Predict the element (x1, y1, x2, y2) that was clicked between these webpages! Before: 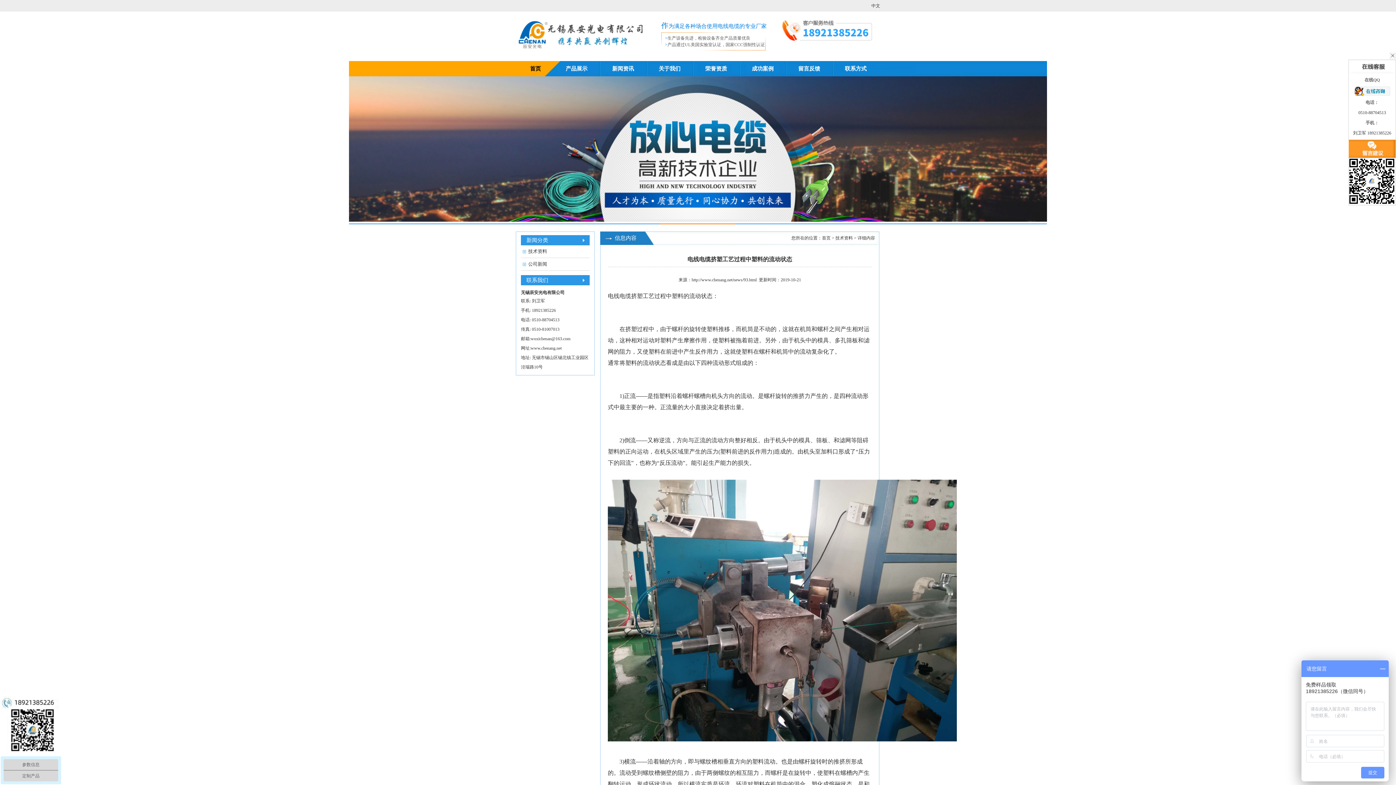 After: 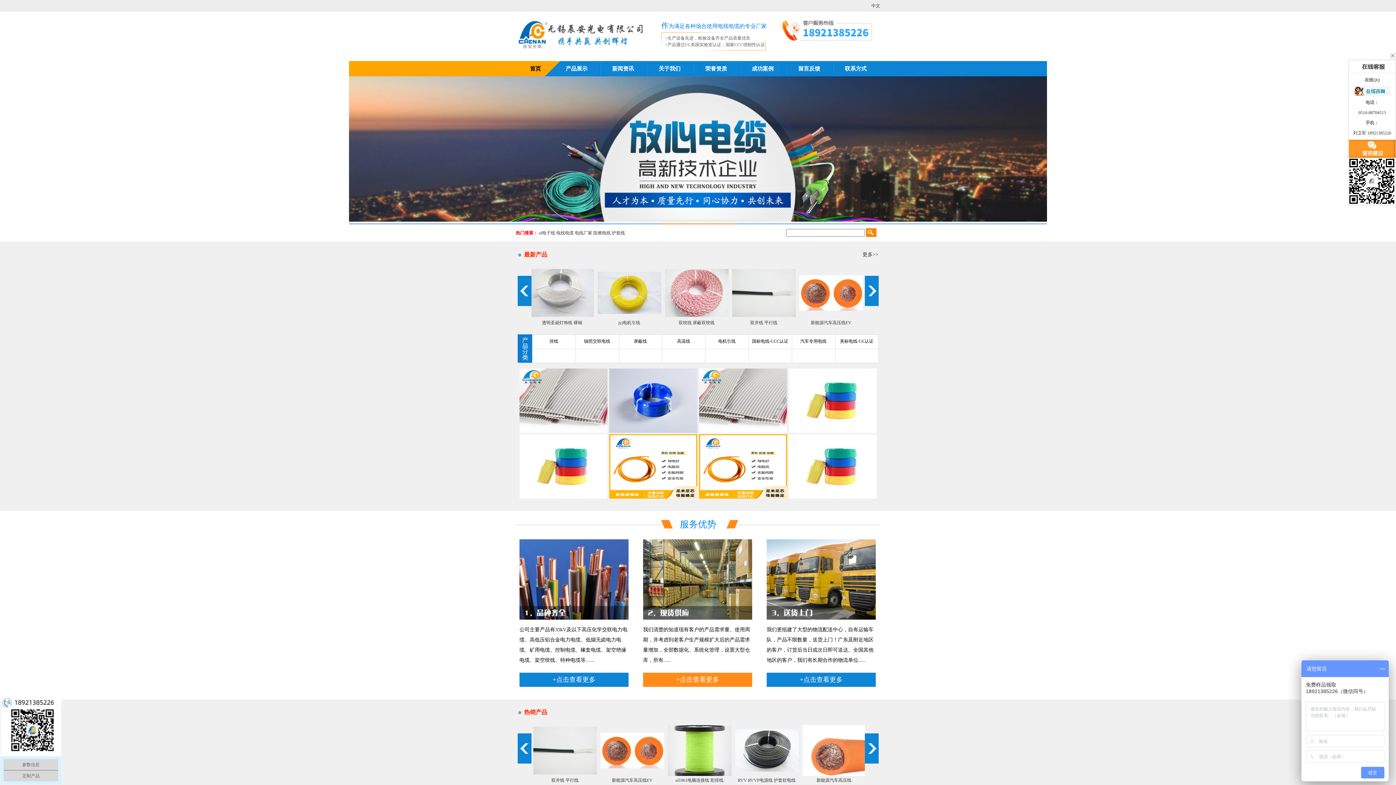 Action: label: 首页 bbox: (530, 61, 541, 76)